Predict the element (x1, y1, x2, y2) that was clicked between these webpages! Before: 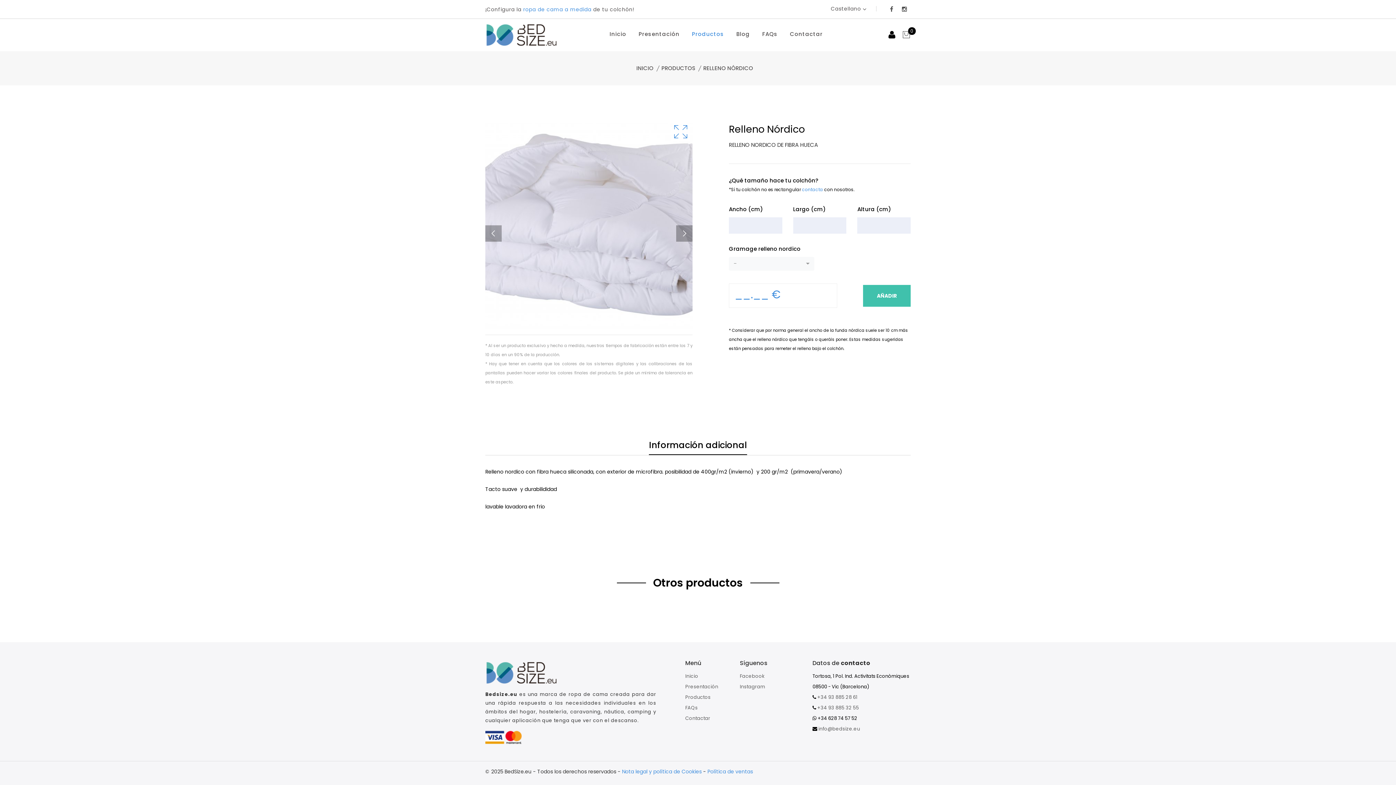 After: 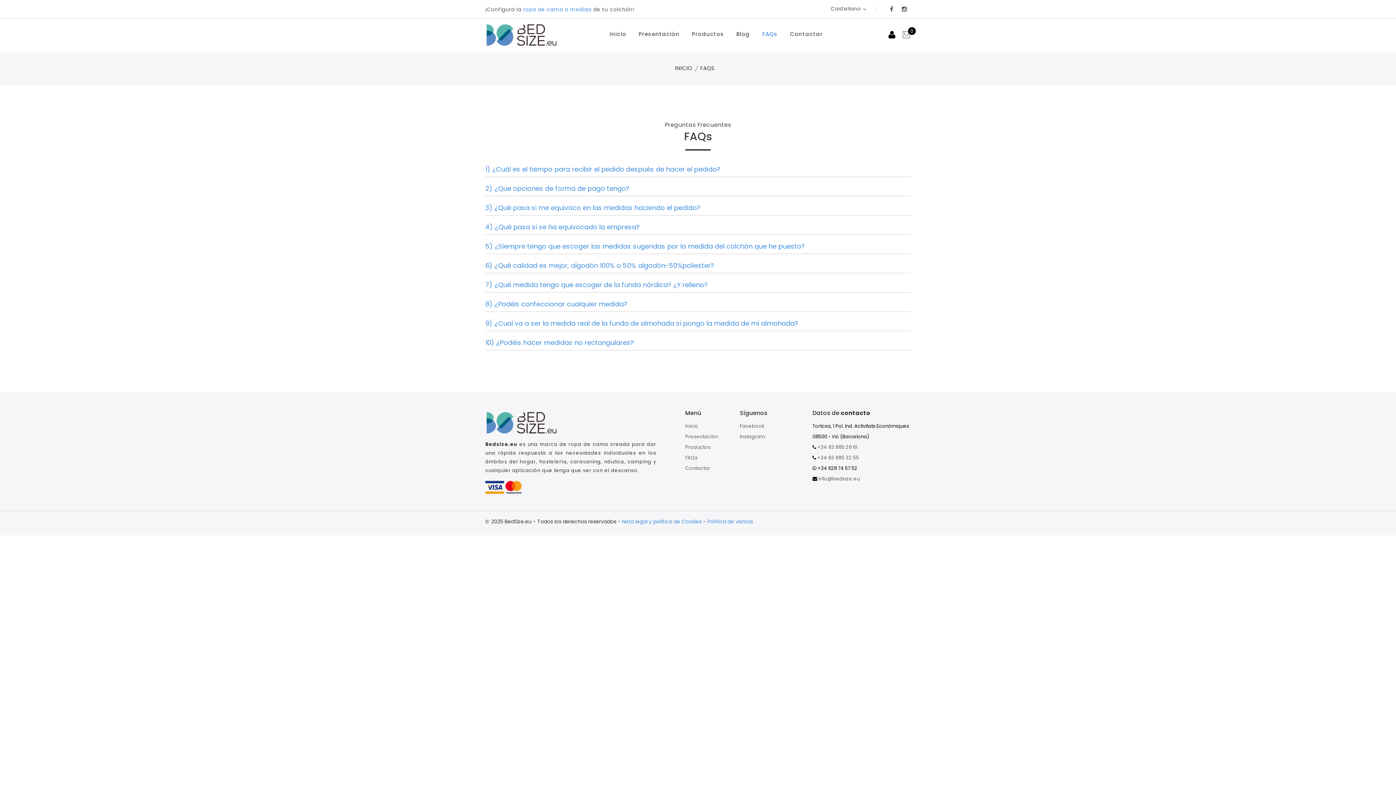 Action: bbox: (685, 704, 697, 711) label: FAQs